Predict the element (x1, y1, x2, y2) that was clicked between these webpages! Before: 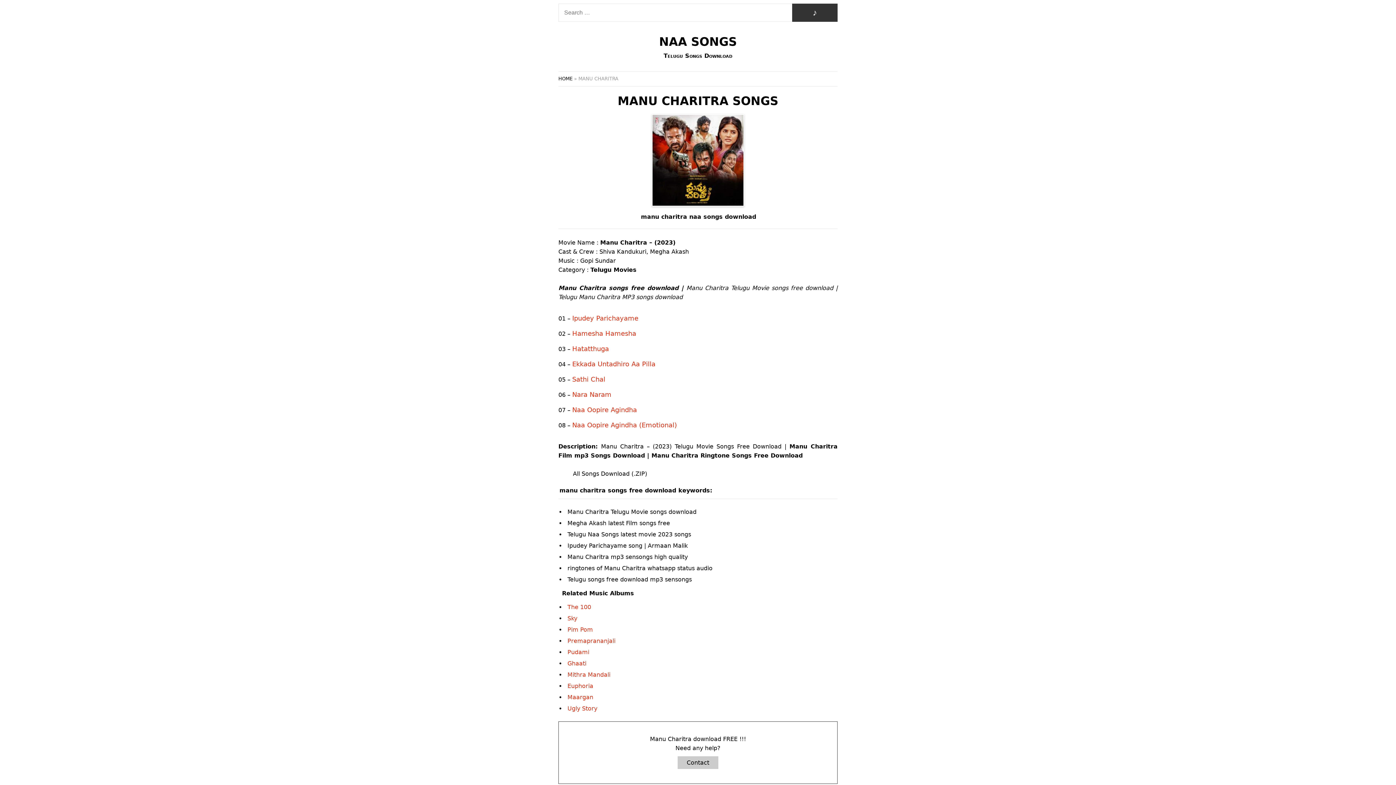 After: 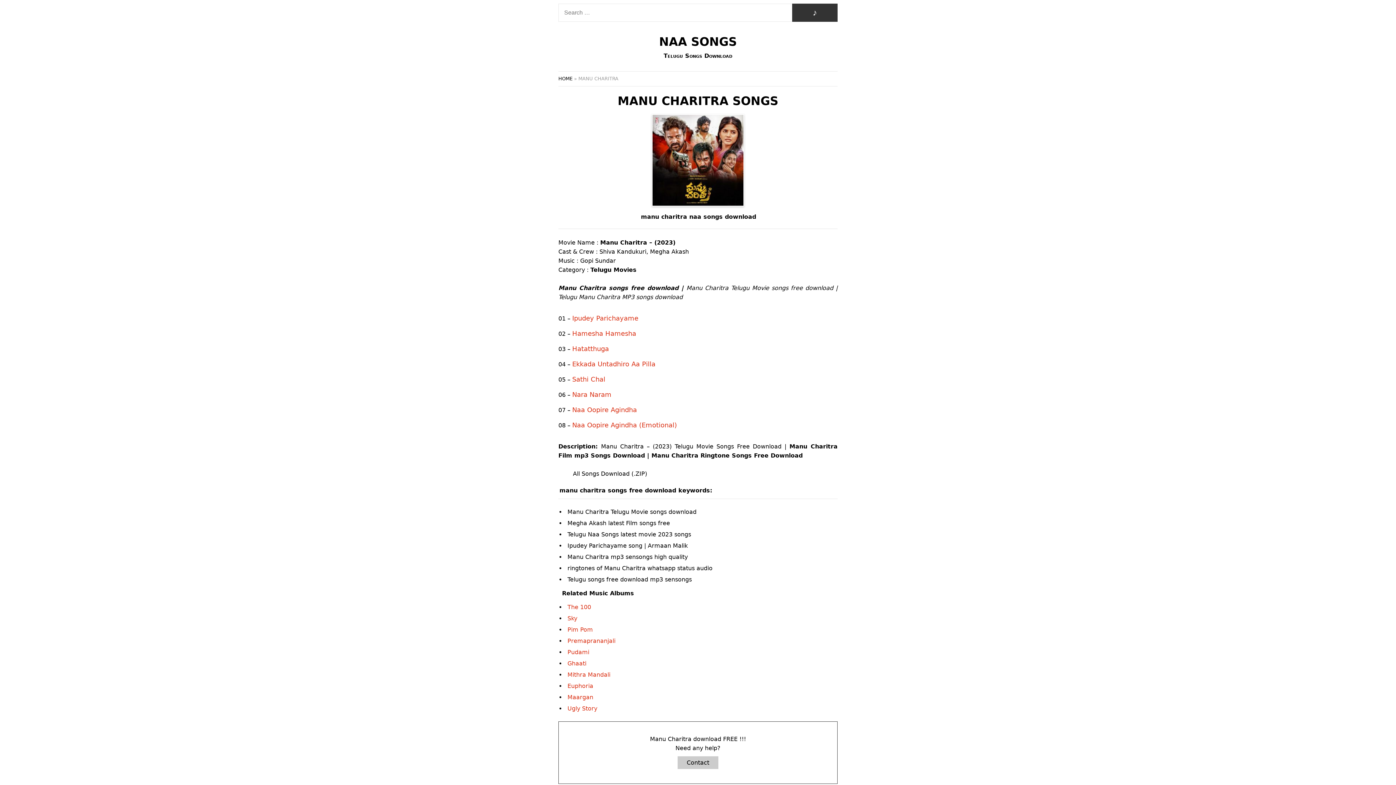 Action: bbox: (572, 345, 609, 352) label: Hatatthuga